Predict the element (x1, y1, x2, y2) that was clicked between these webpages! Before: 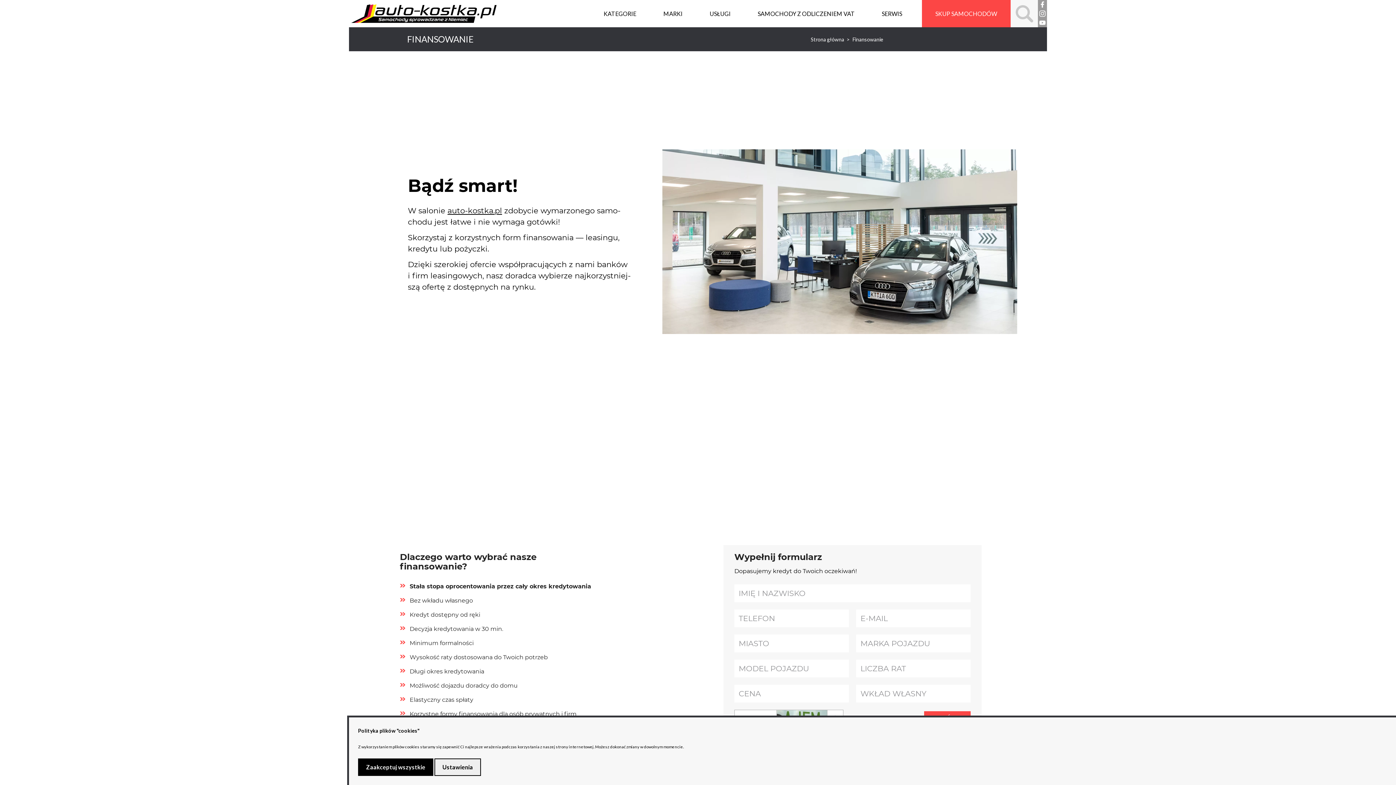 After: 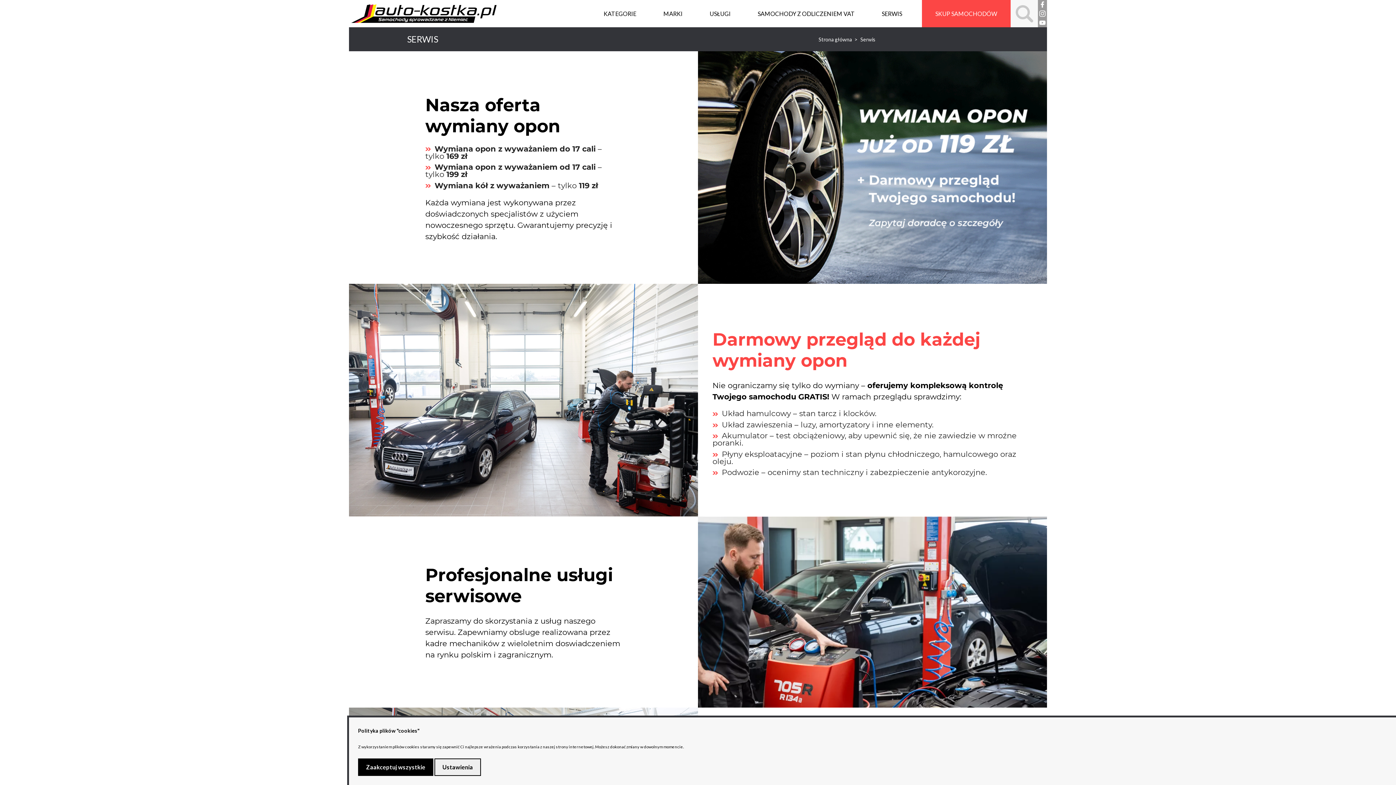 Action: bbox: (882, 10, 914, 17) label: SERWIS